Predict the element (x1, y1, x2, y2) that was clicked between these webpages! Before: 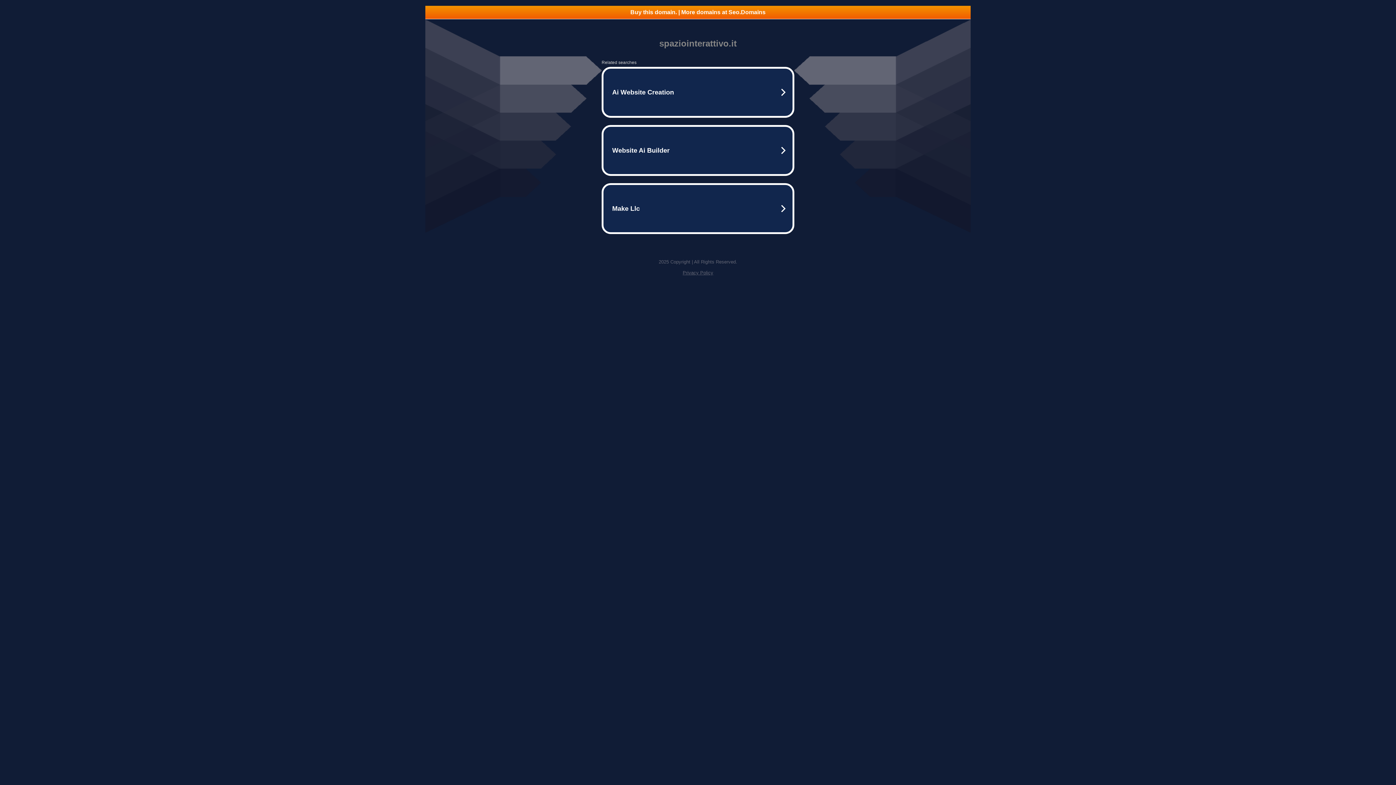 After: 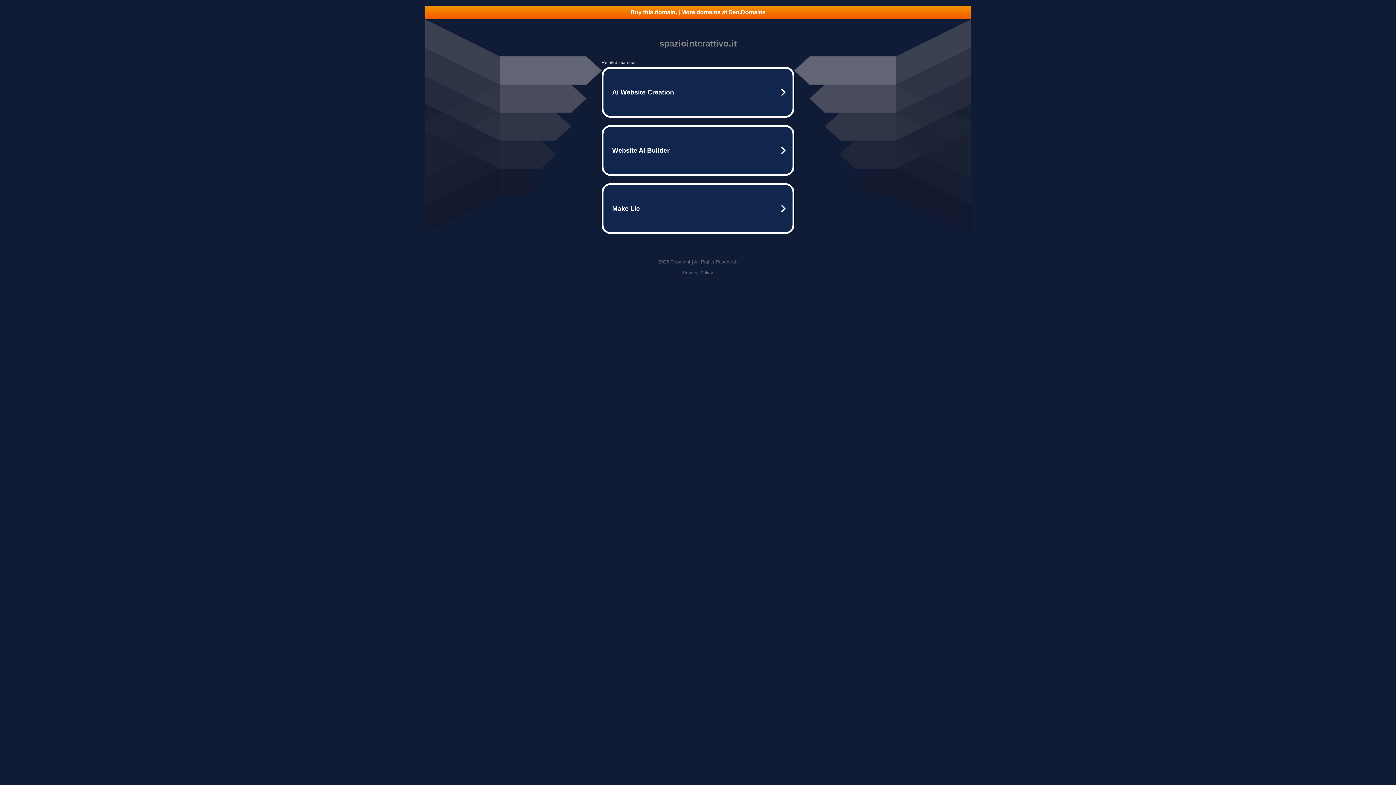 Action: bbox: (682, 270, 713, 275) label: Privacy Policy